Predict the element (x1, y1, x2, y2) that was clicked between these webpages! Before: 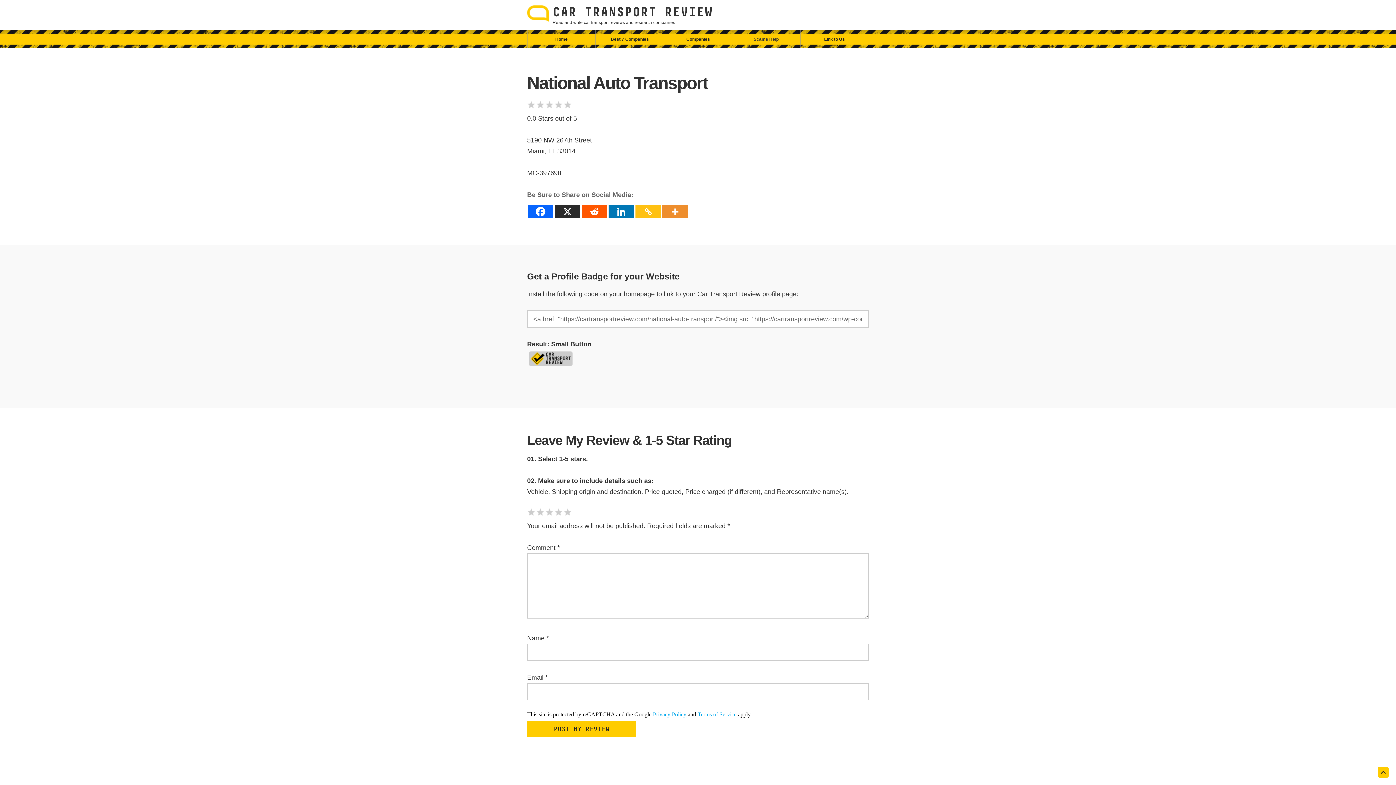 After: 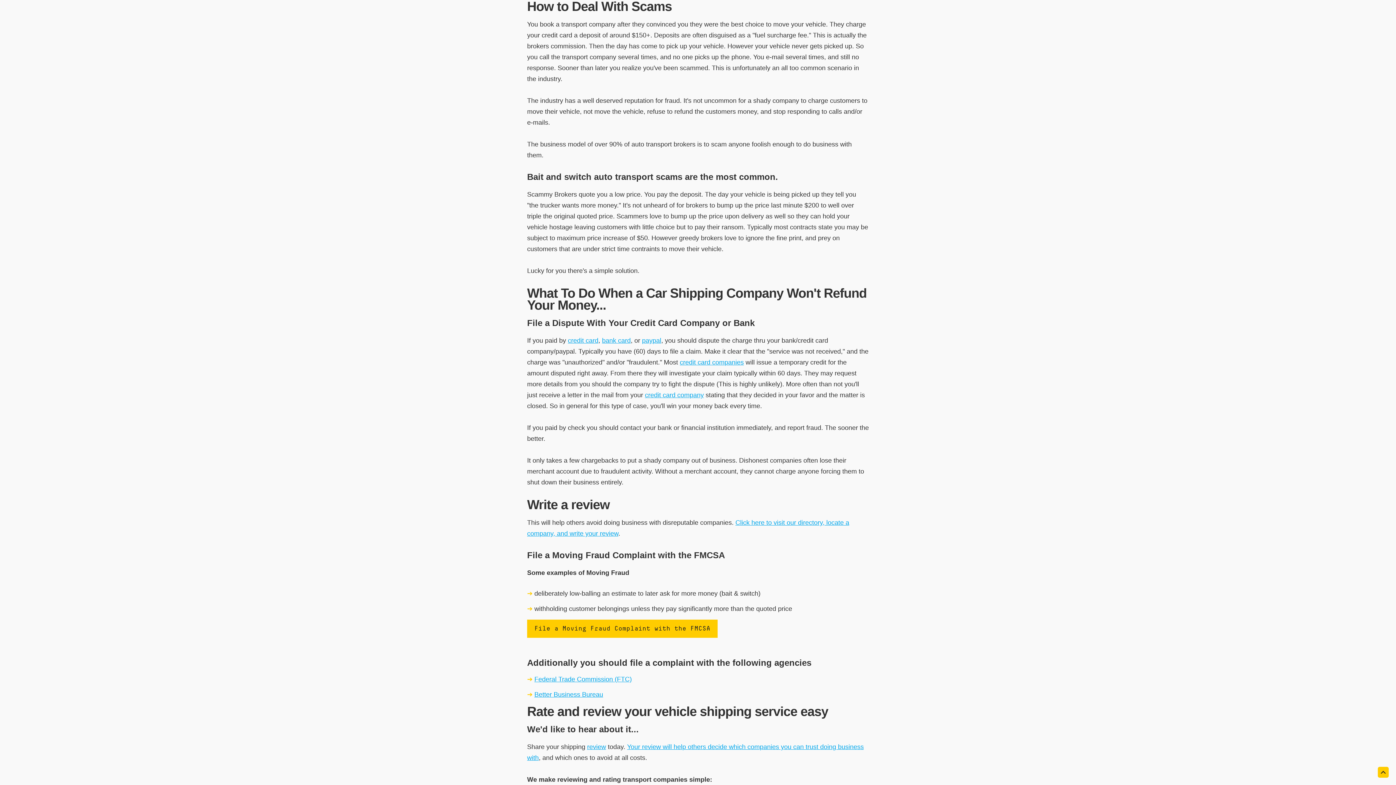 Action: label: Scams Help bbox: (732, 30, 800, 48)